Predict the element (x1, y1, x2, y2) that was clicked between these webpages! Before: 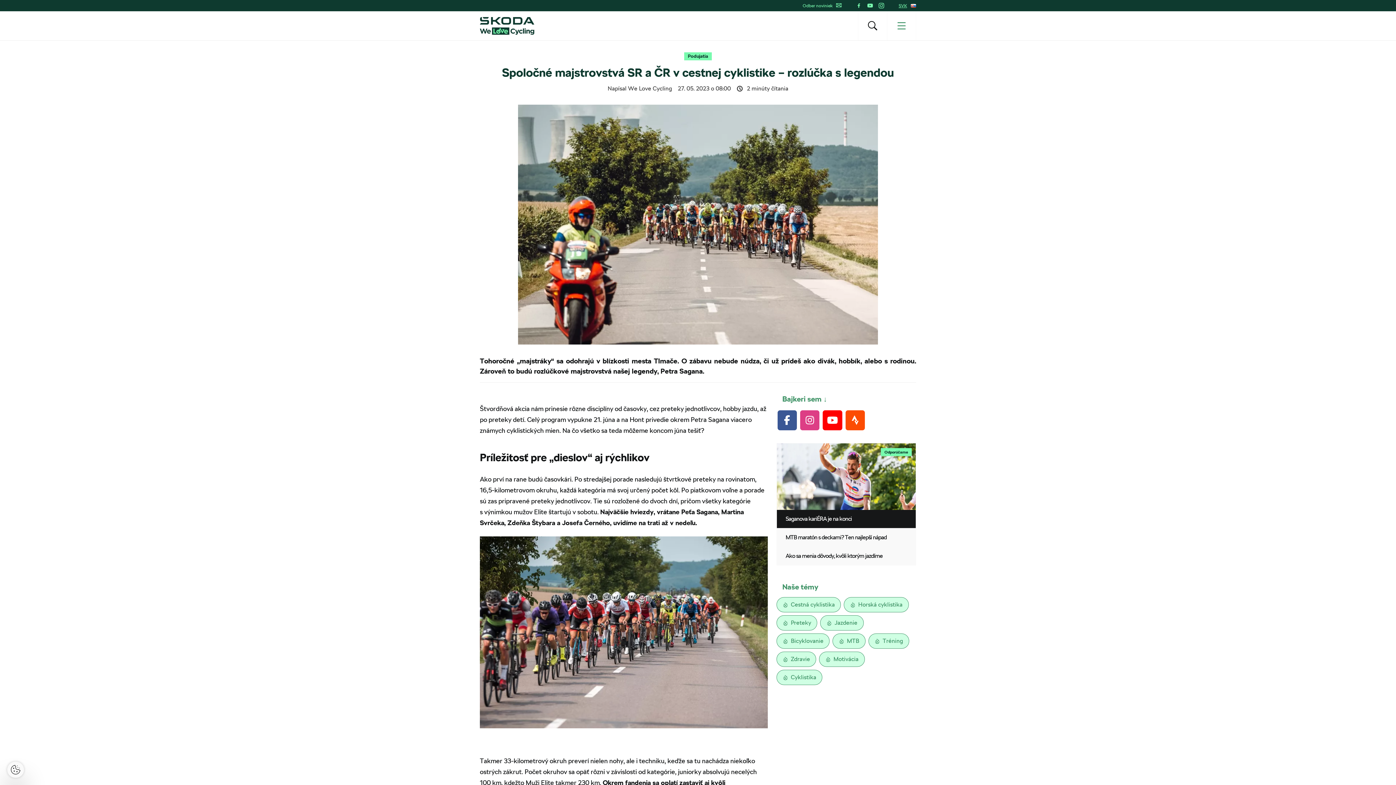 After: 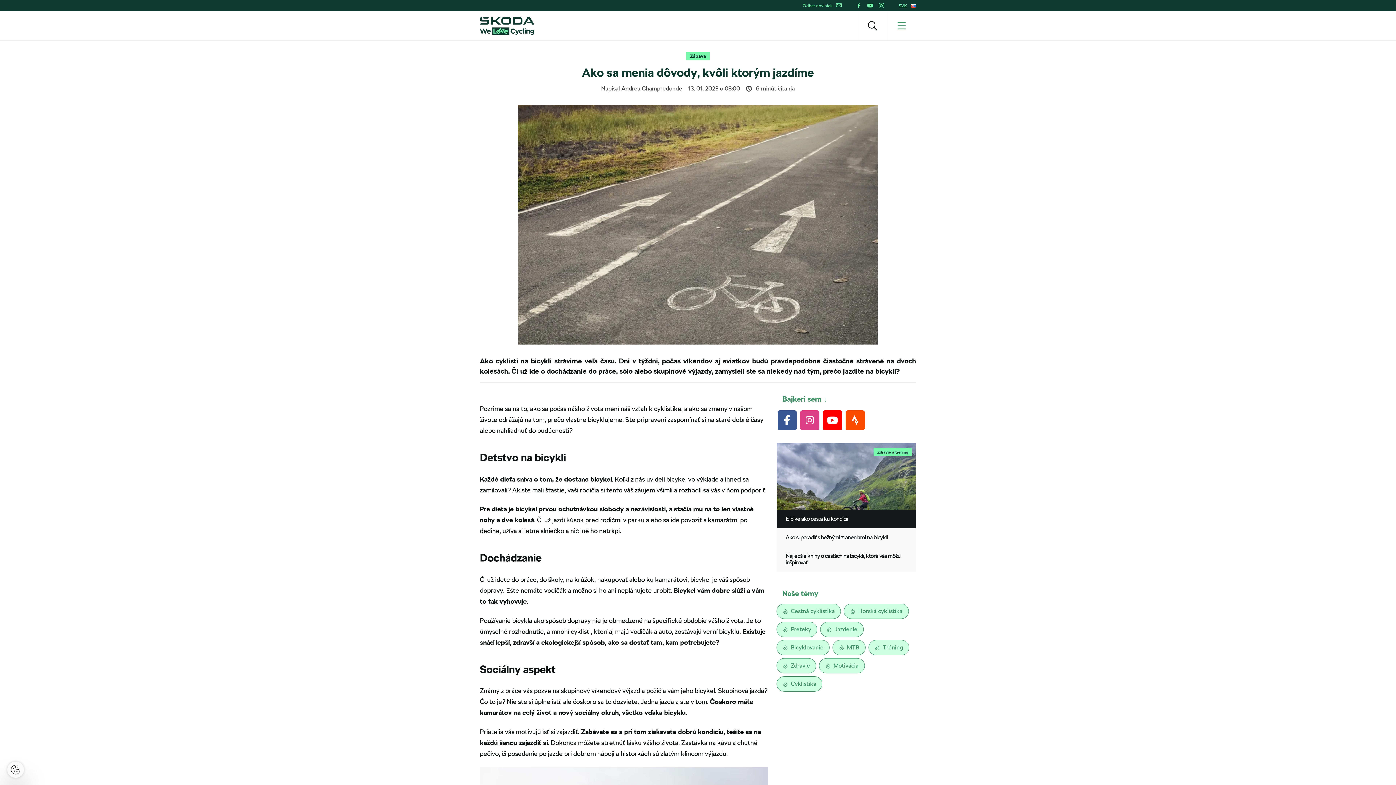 Action: bbox: (777, 547, 916, 565) label: Ako sa menia dôvody, kvôli ktorým jazdíme